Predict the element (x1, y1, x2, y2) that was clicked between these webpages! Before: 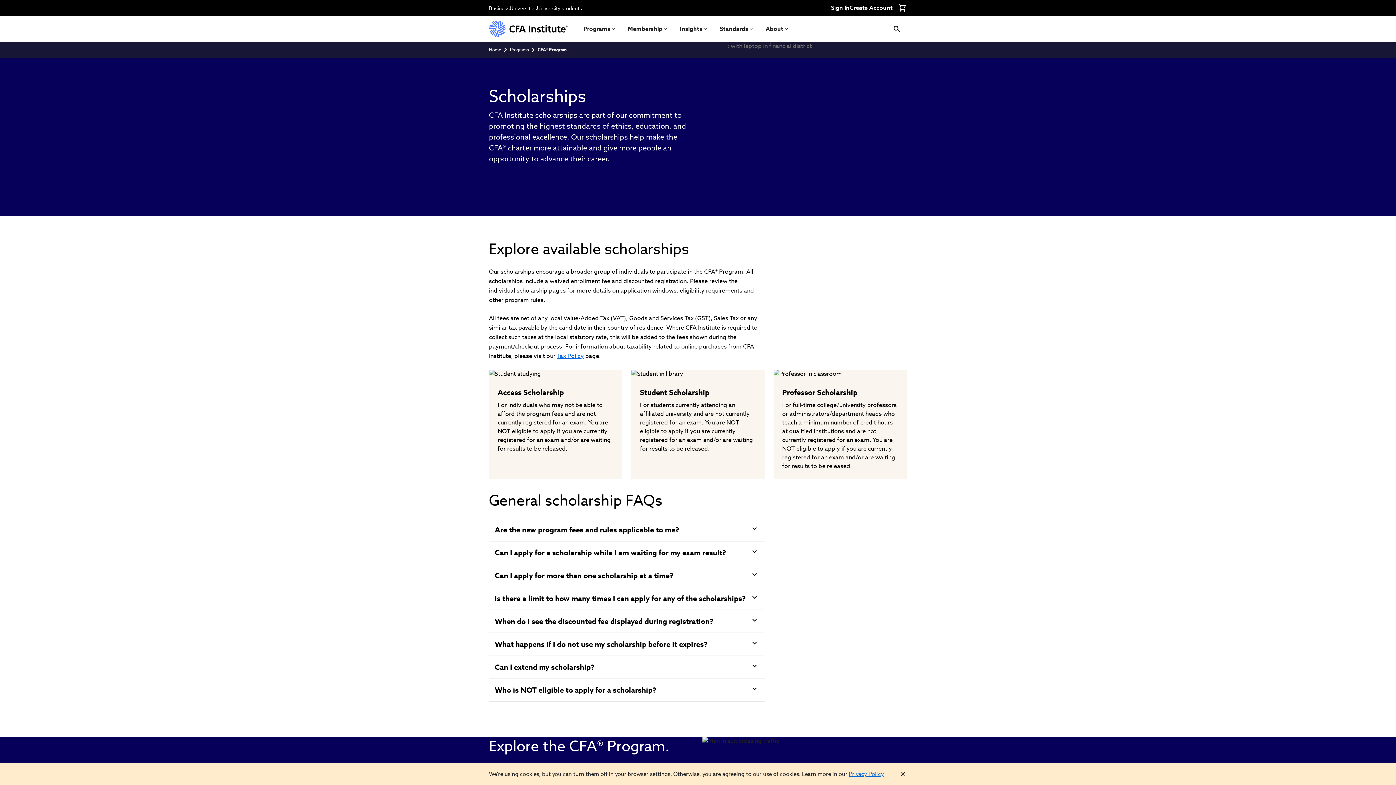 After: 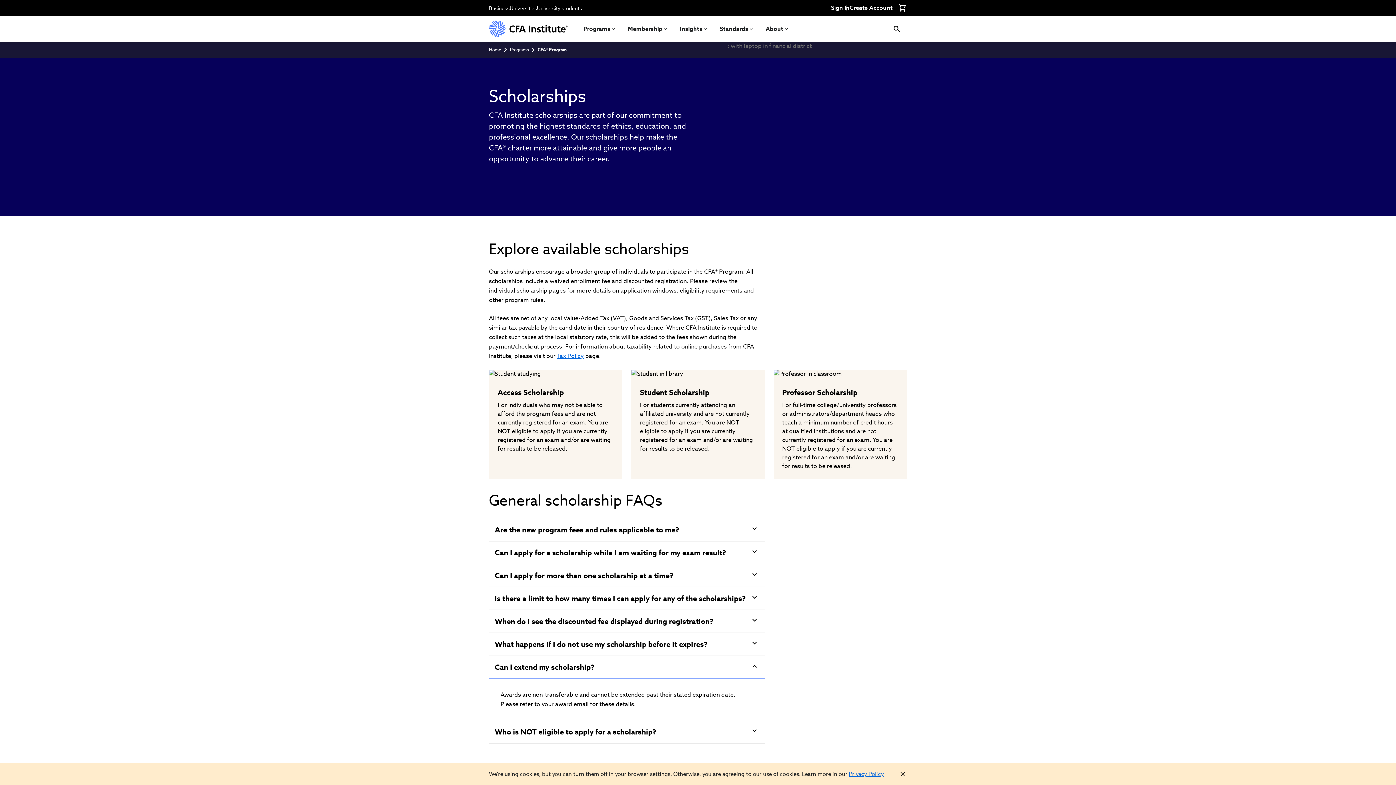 Action: bbox: (489, 656, 764, 679) label: Can I extend my scholarship?